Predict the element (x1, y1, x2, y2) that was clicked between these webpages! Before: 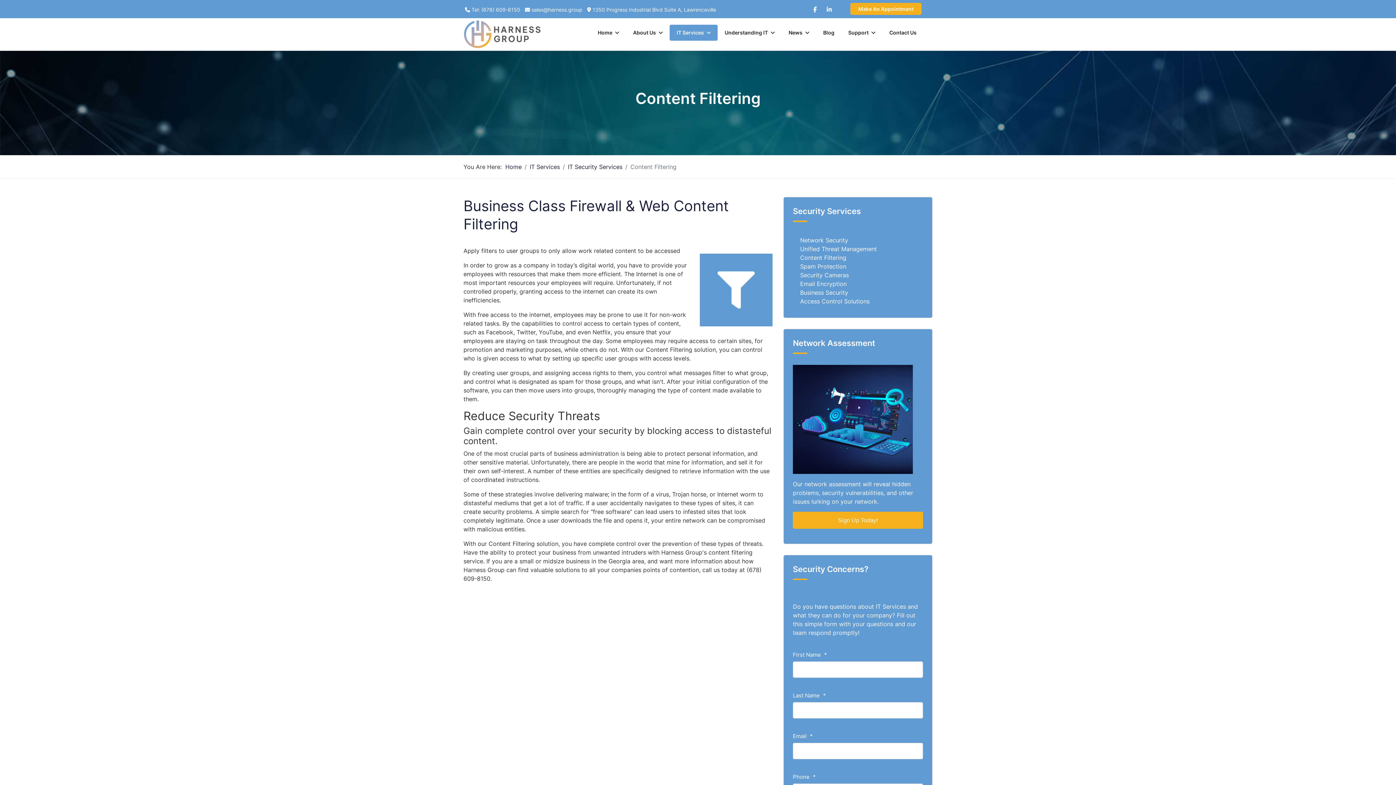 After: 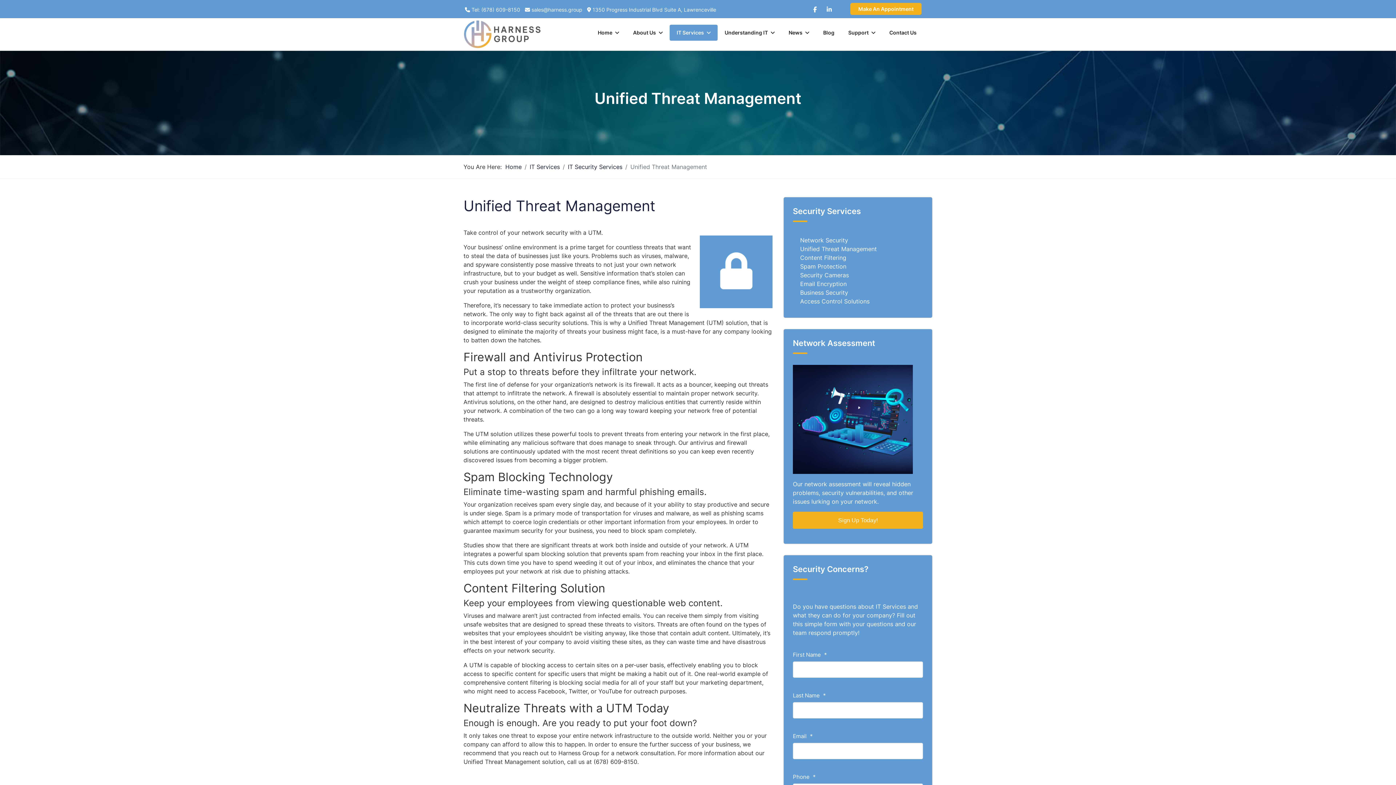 Action: label: Unified Threat Management bbox: (800, 245, 877, 252)